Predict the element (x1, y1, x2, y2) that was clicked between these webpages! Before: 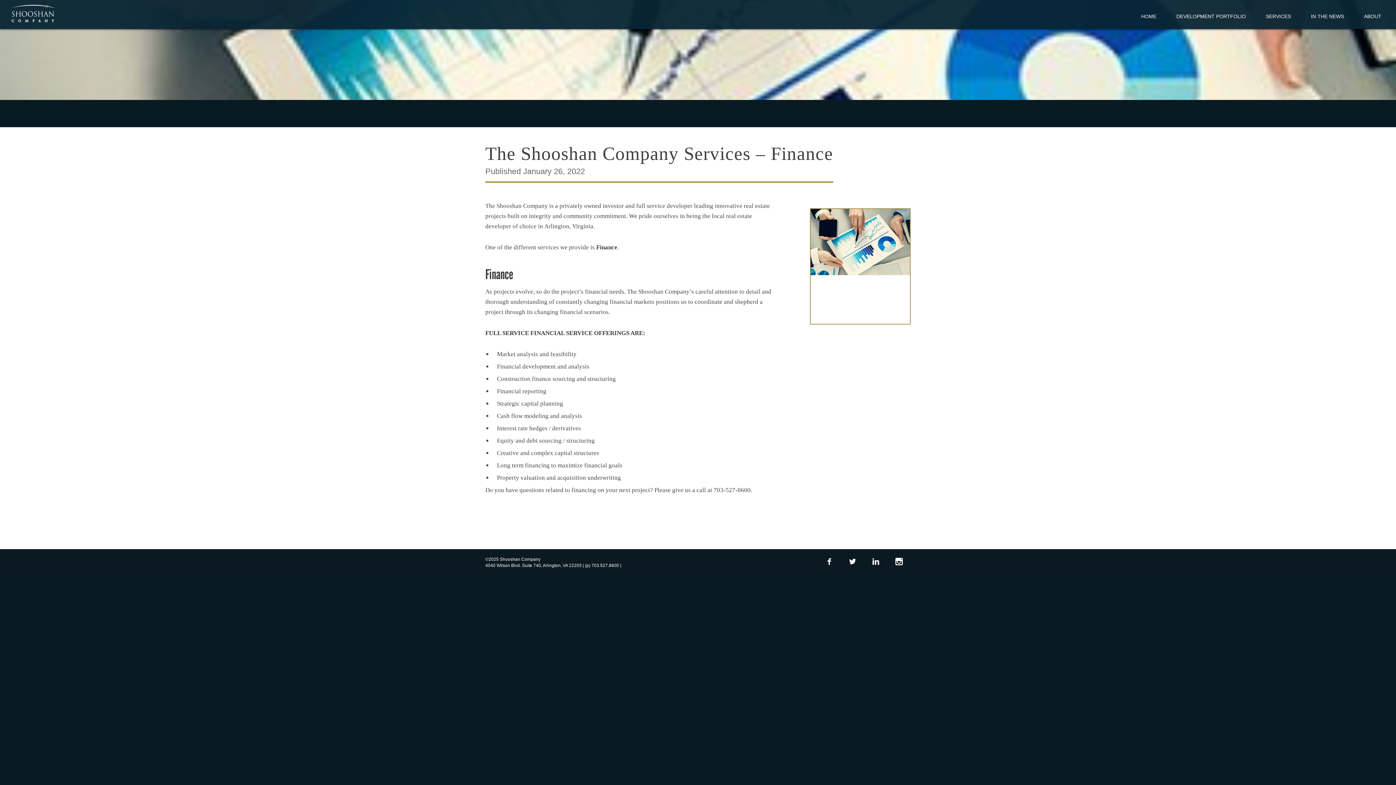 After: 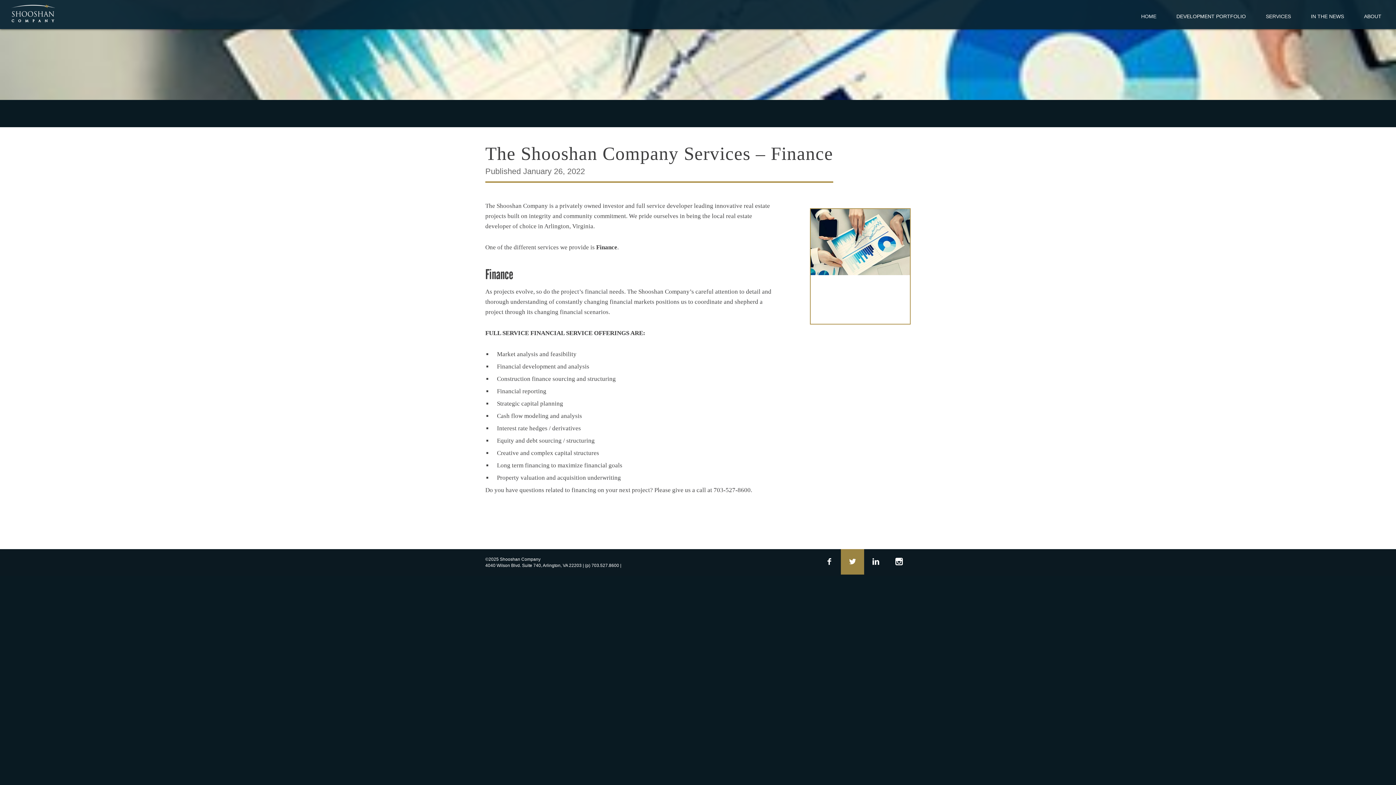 Action: bbox: (841, 549, 864, 574)